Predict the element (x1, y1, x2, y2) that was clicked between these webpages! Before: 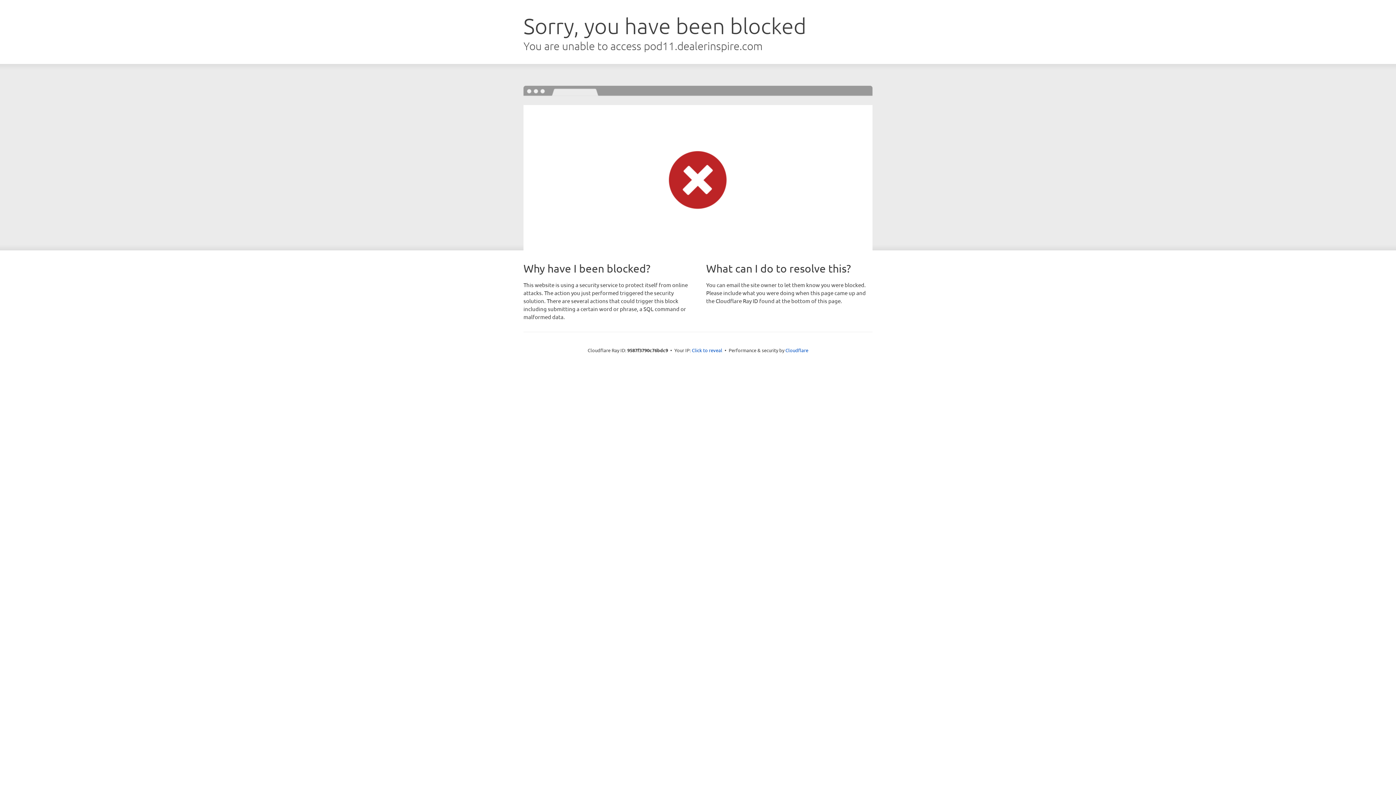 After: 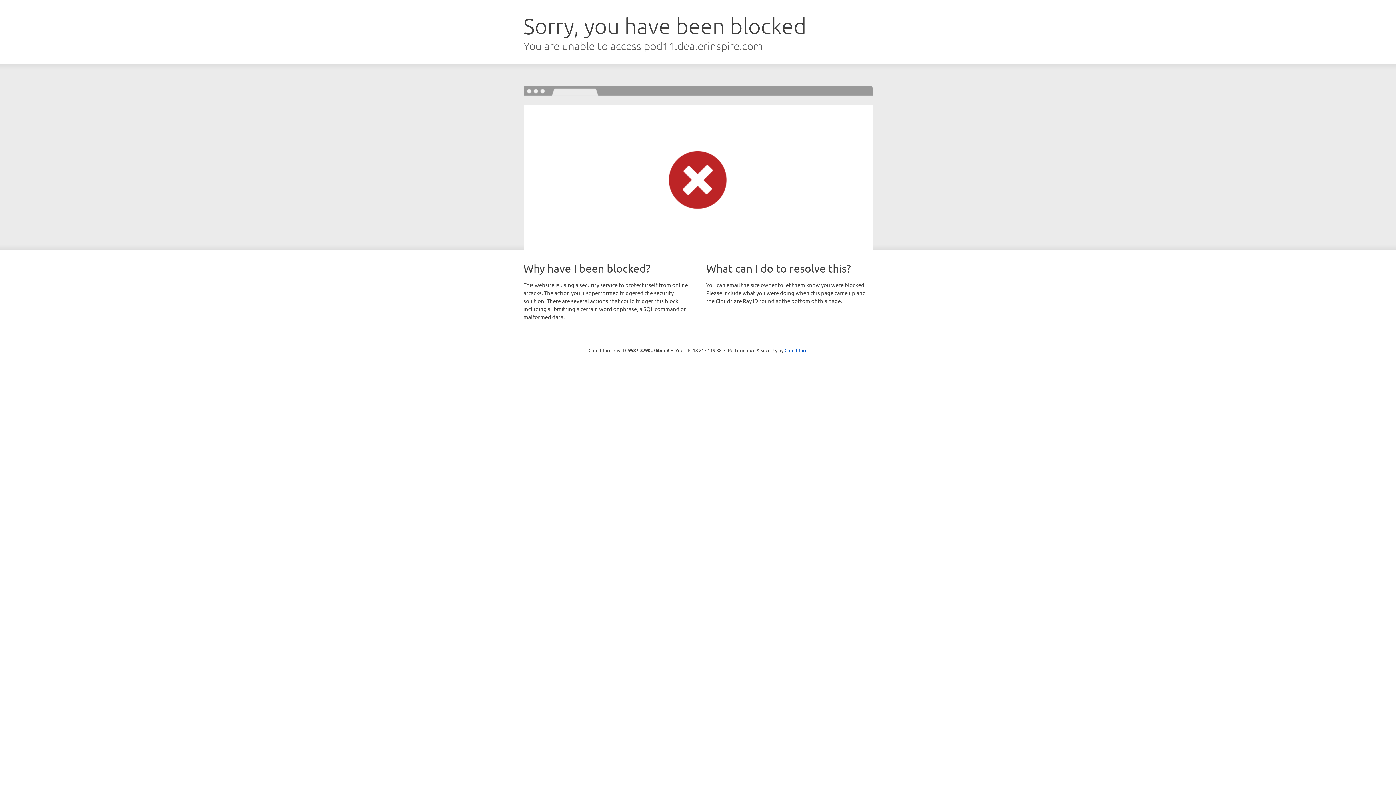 Action: label: Click to reveal bbox: (692, 346, 722, 353)